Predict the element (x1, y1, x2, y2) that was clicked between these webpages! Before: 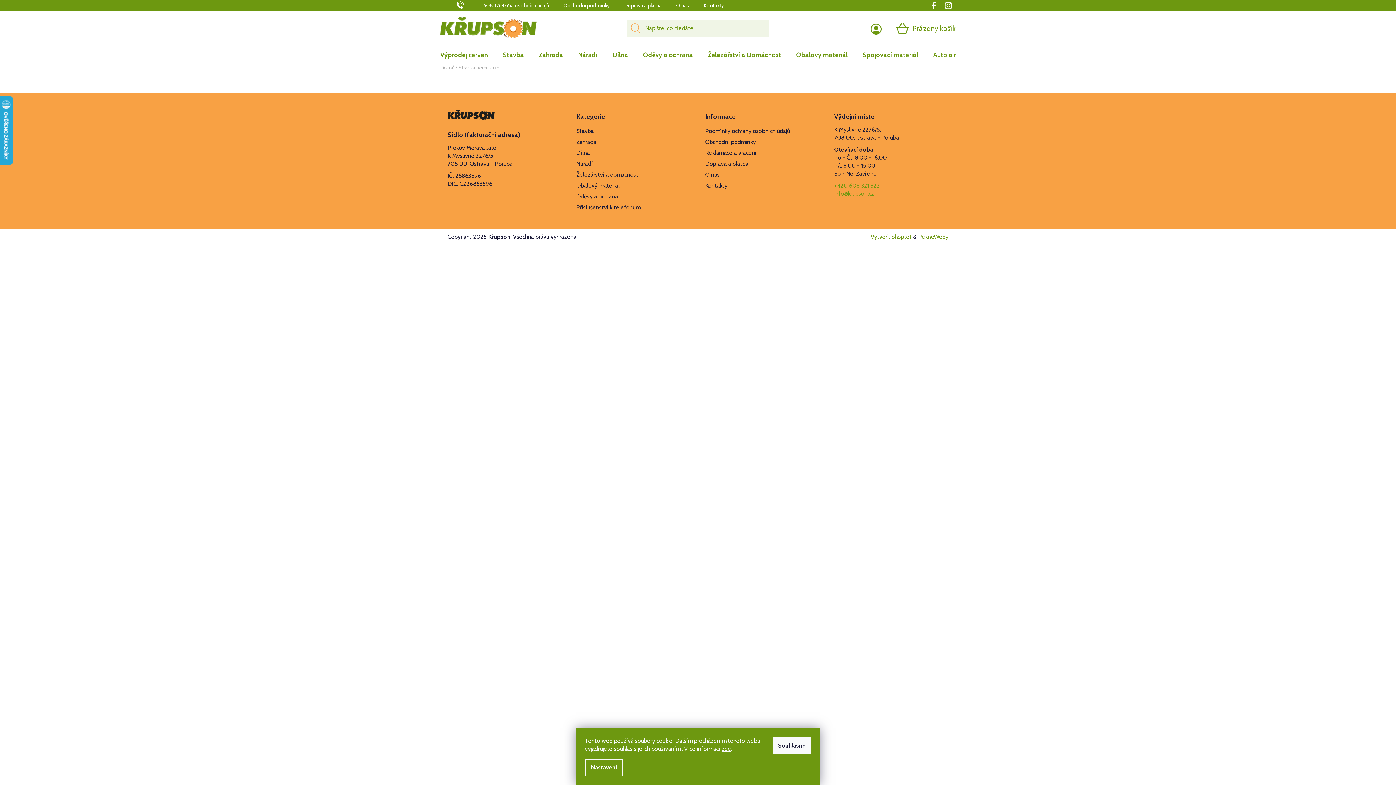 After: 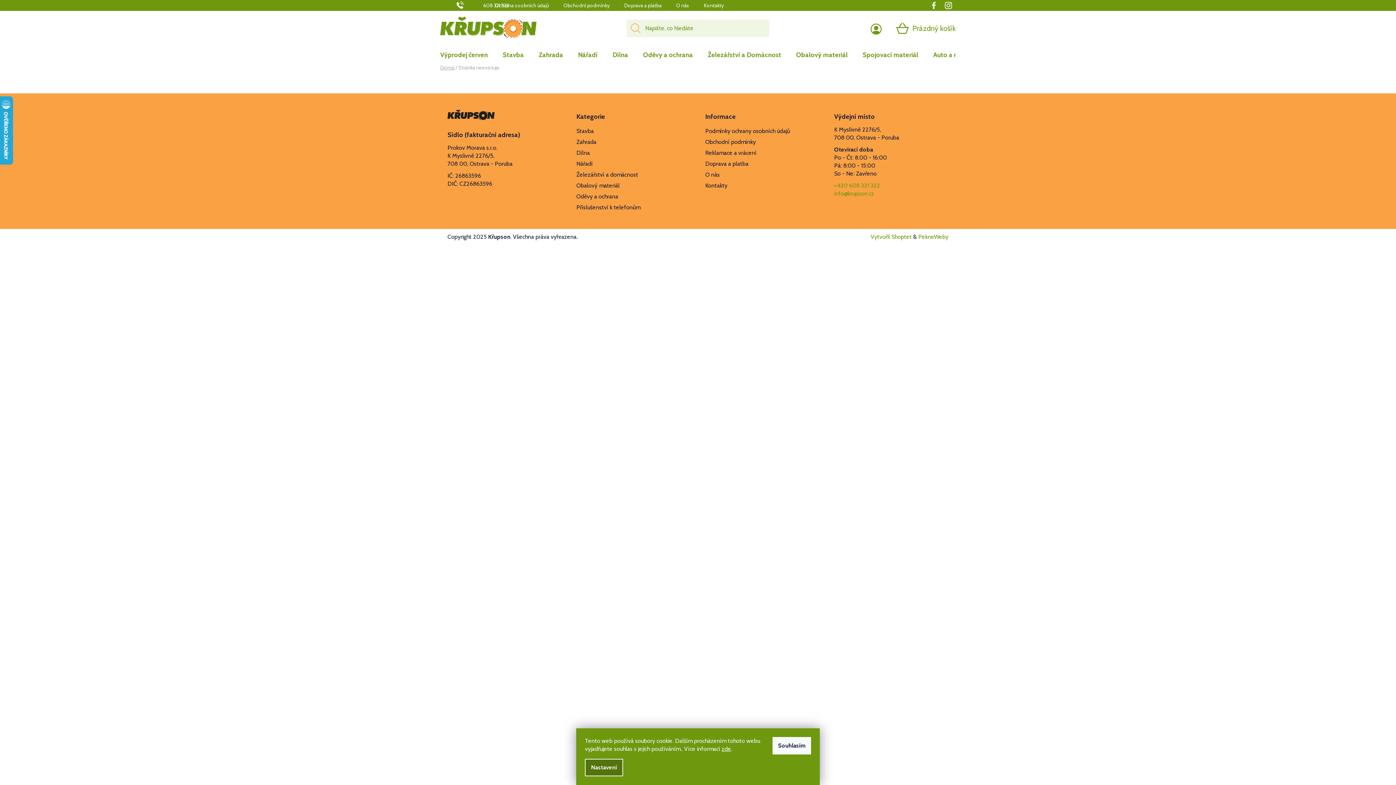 Action: bbox: (585, 759, 623, 776) label: Nastavení